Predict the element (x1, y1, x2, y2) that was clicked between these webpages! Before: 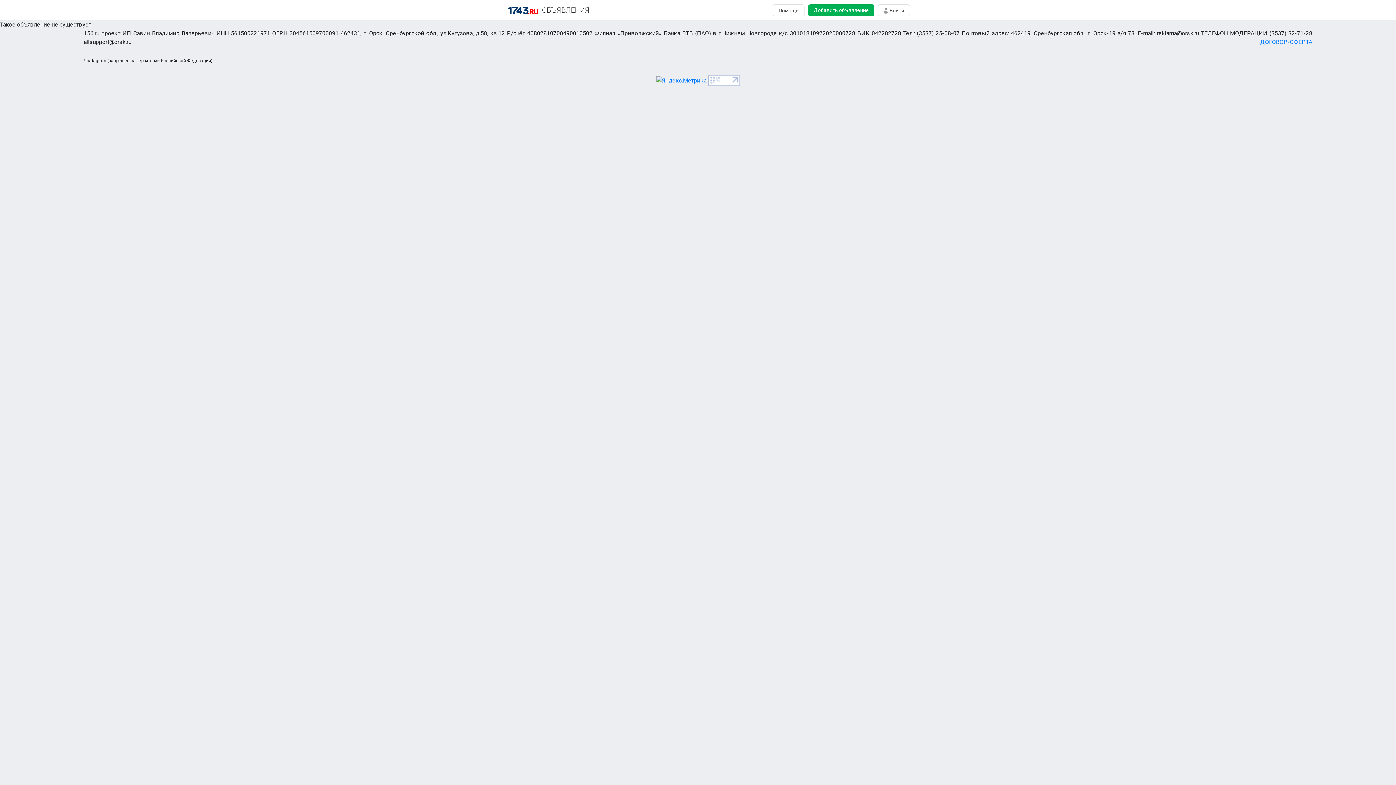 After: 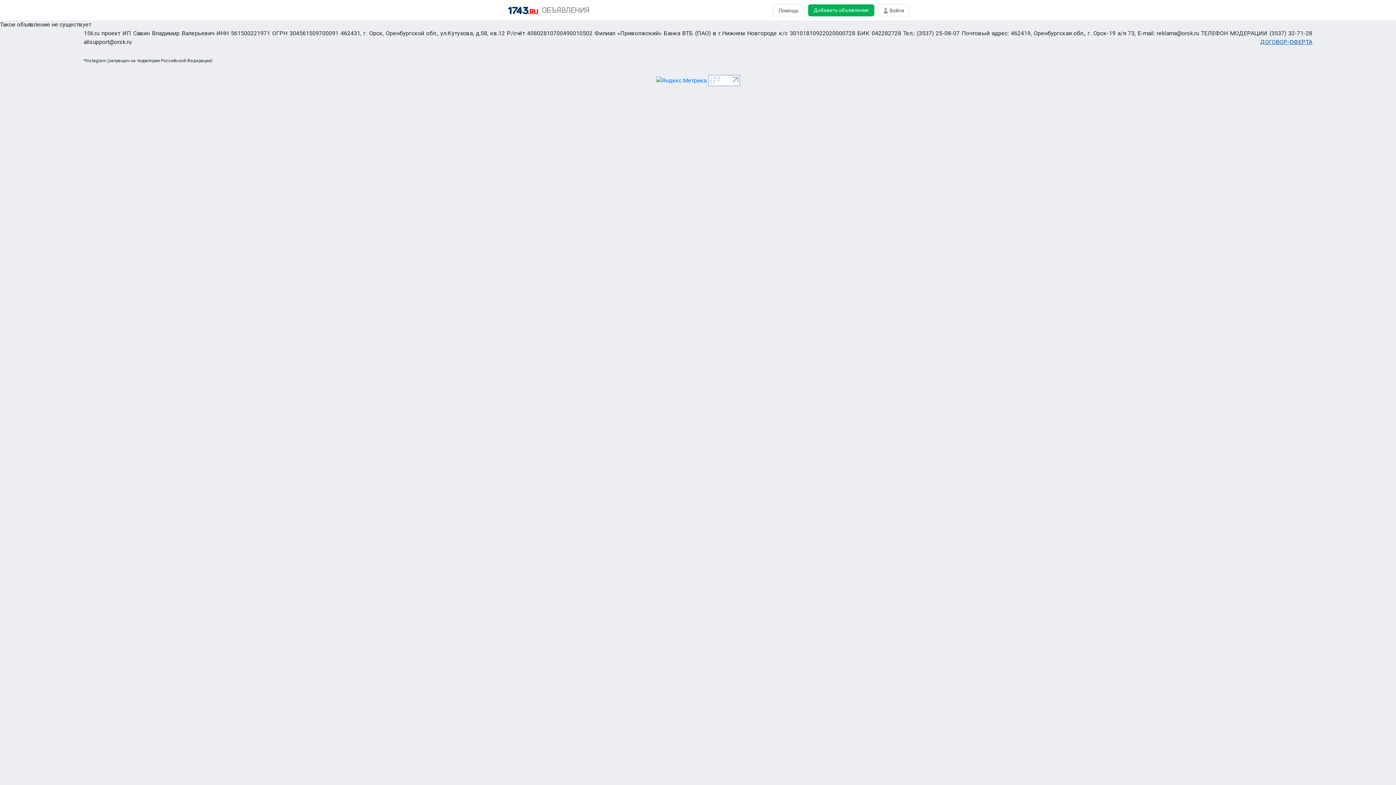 Action: label: ДОГОВОР-ОФЕРТА bbox: (1260, 38, 1312, 45)